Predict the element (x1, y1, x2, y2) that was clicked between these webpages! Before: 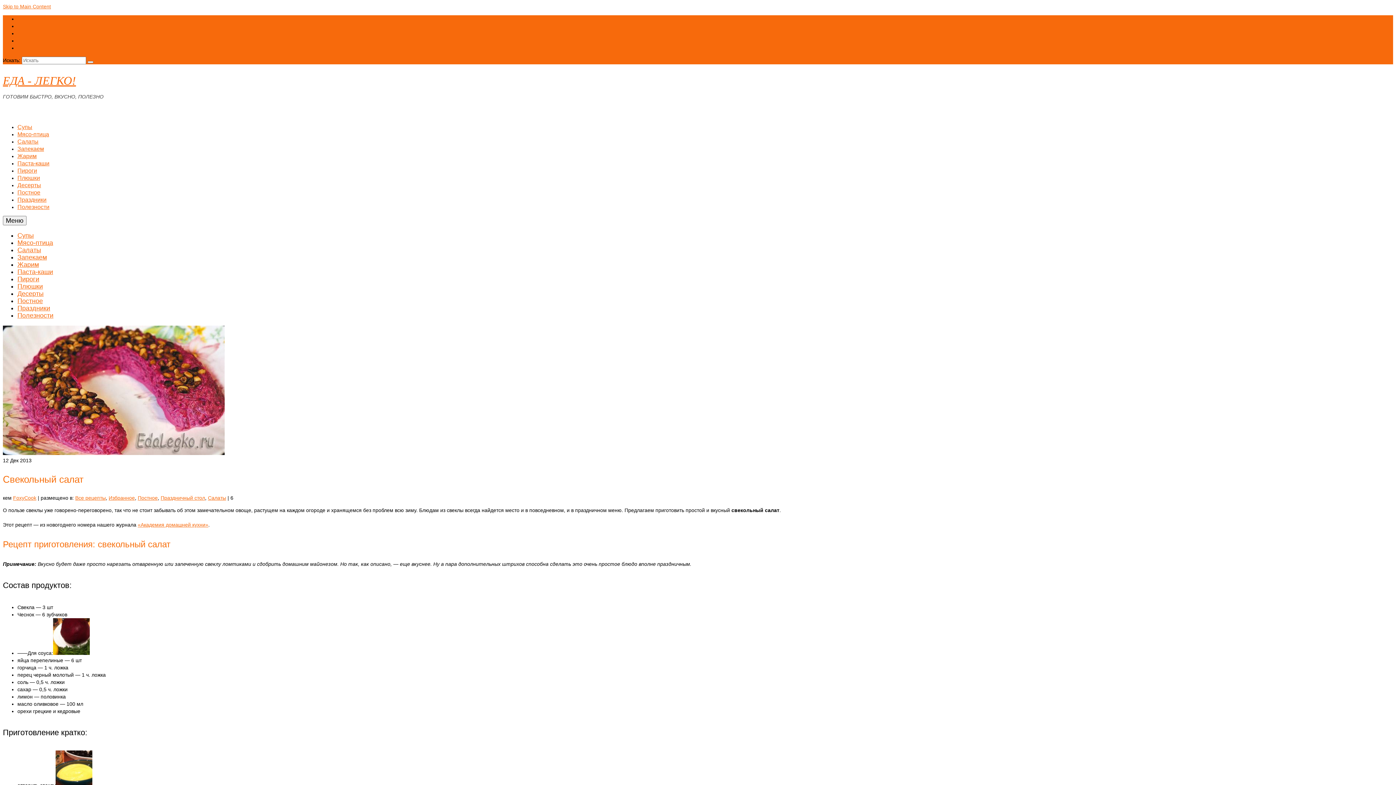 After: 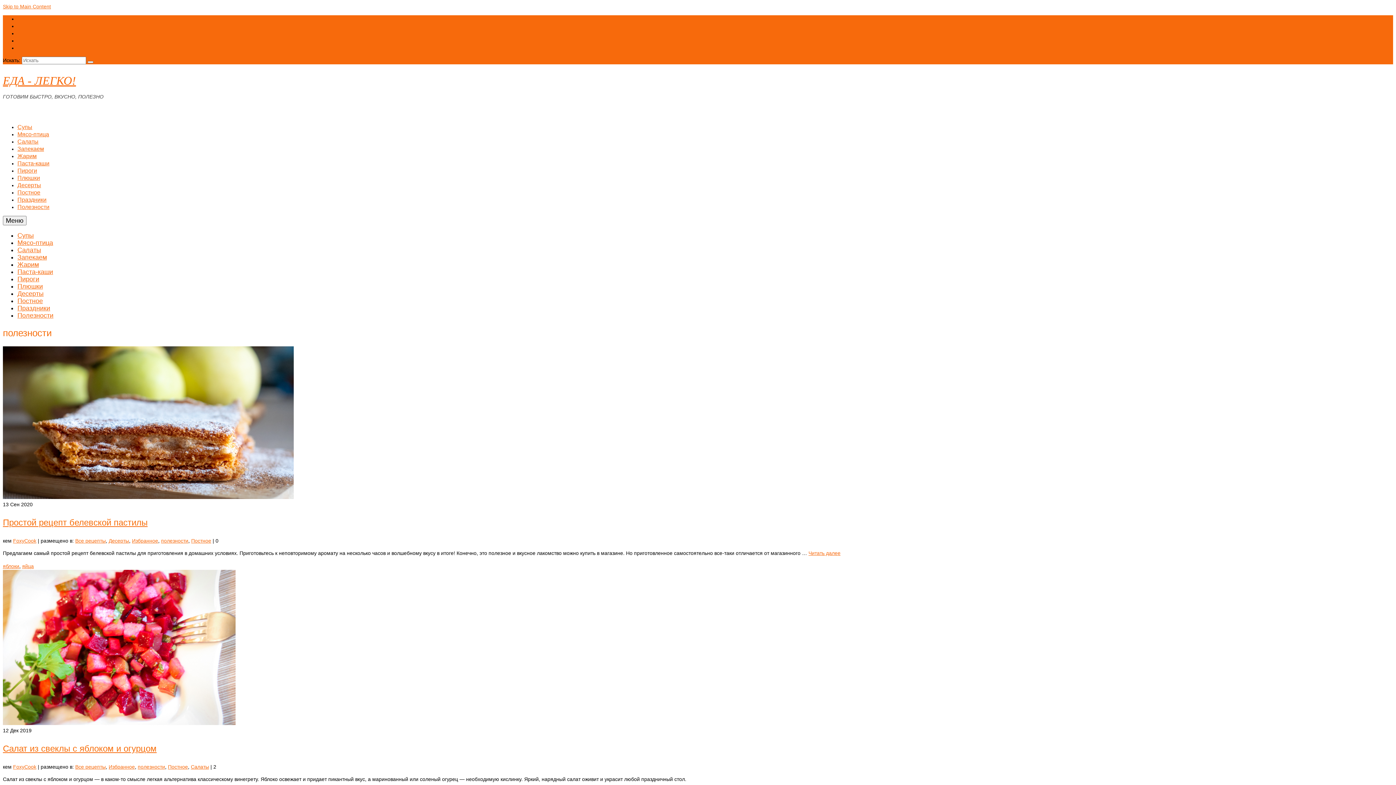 Action: bbox: (17, 312, 53, 319) label: Полезности